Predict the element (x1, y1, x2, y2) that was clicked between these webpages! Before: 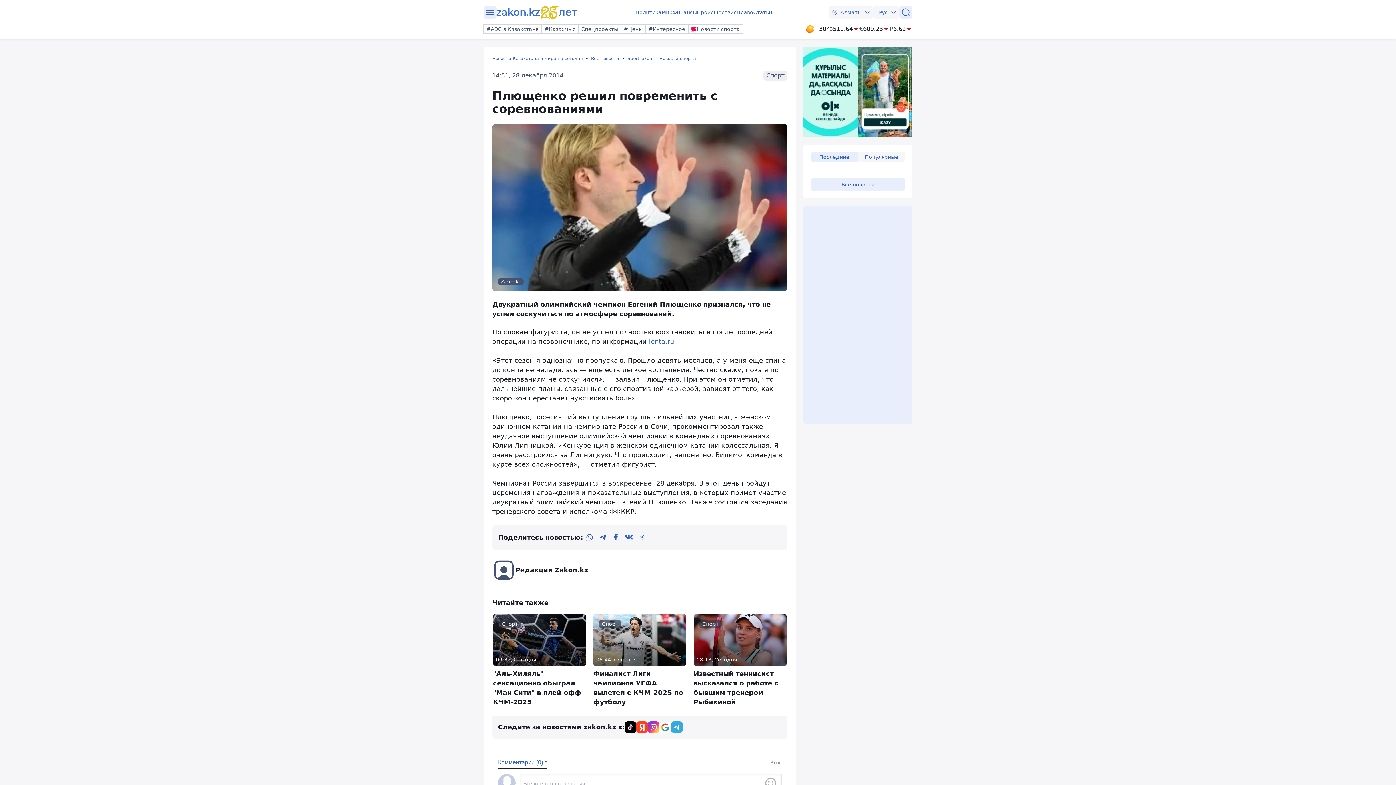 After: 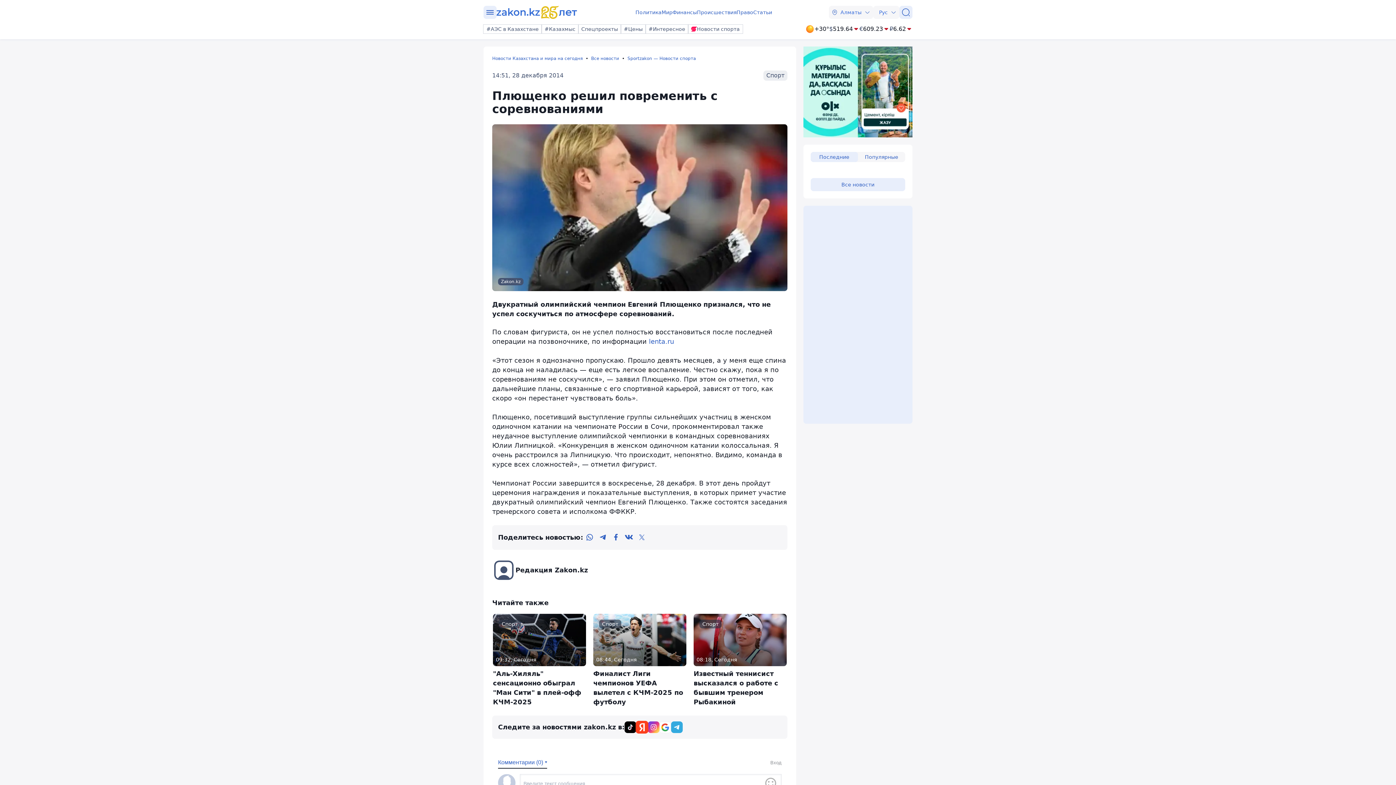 Action: bbox: (636, 721, 648, 733)